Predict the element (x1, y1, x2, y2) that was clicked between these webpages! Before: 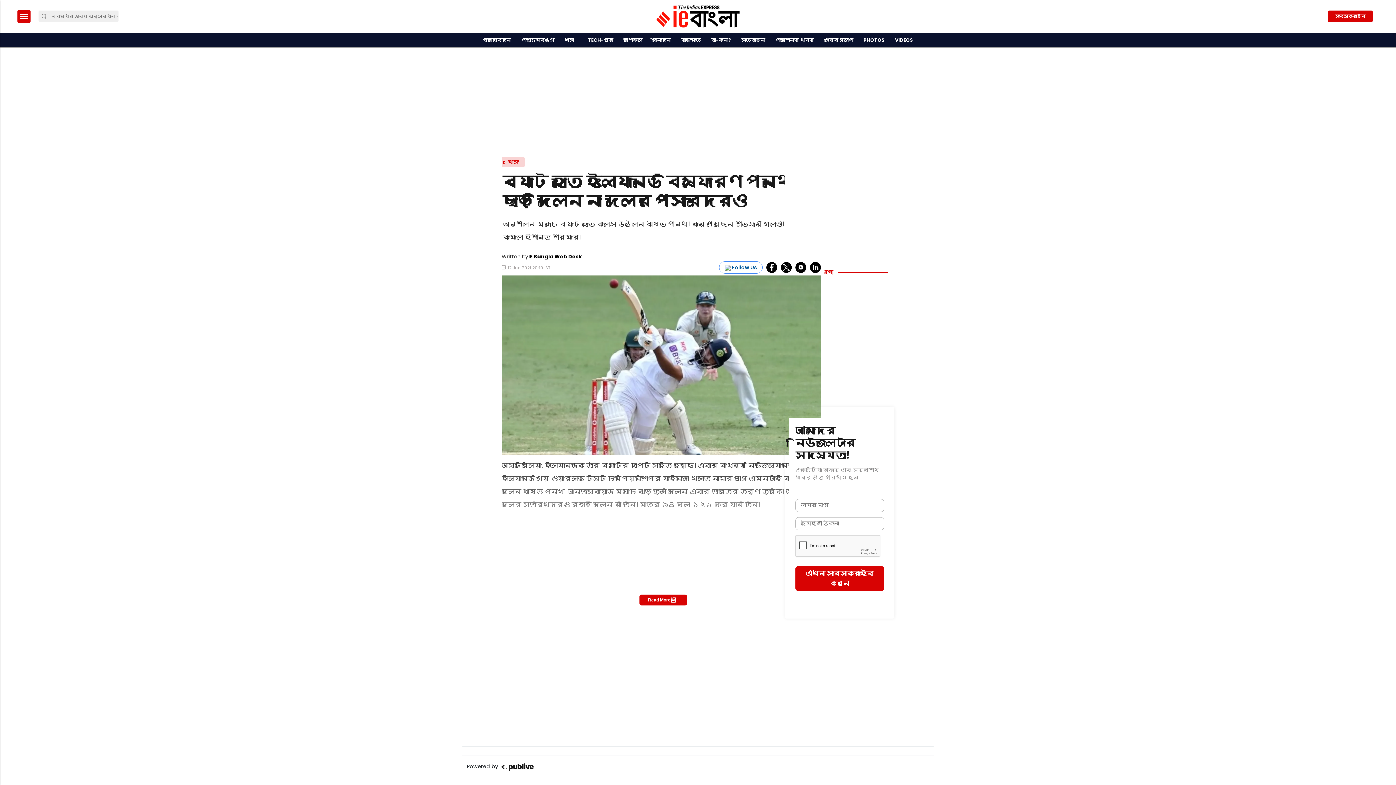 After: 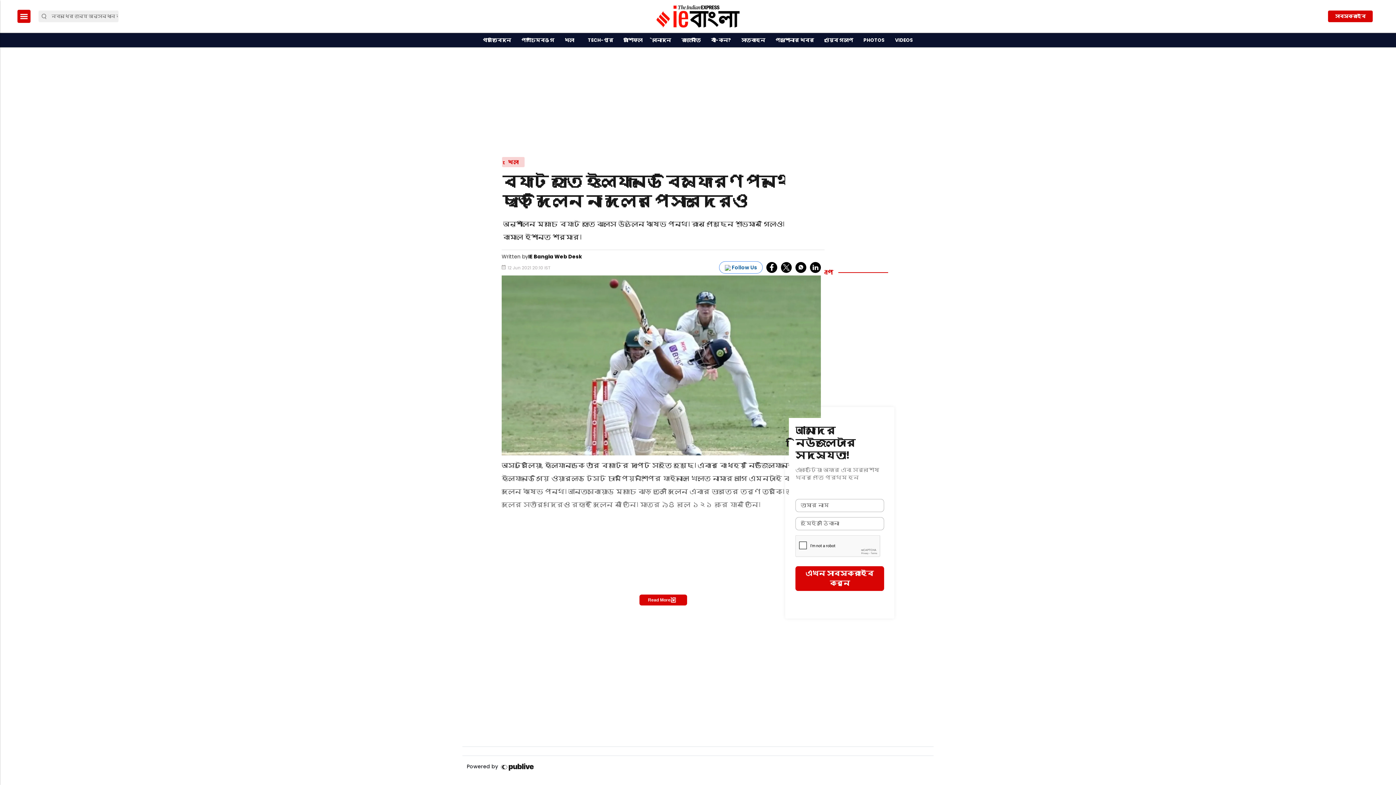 Action: bbox: (639, 594, 687, 605) label: Read More